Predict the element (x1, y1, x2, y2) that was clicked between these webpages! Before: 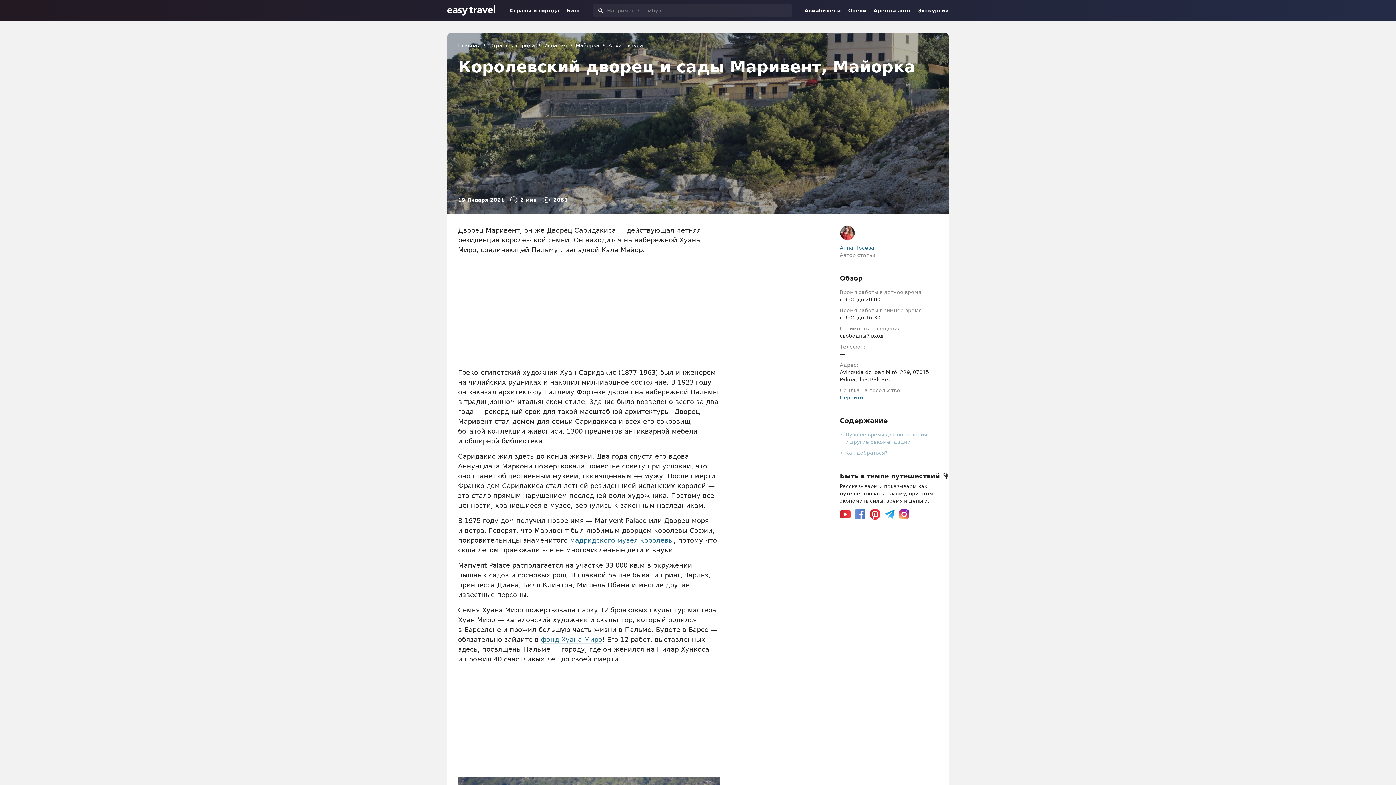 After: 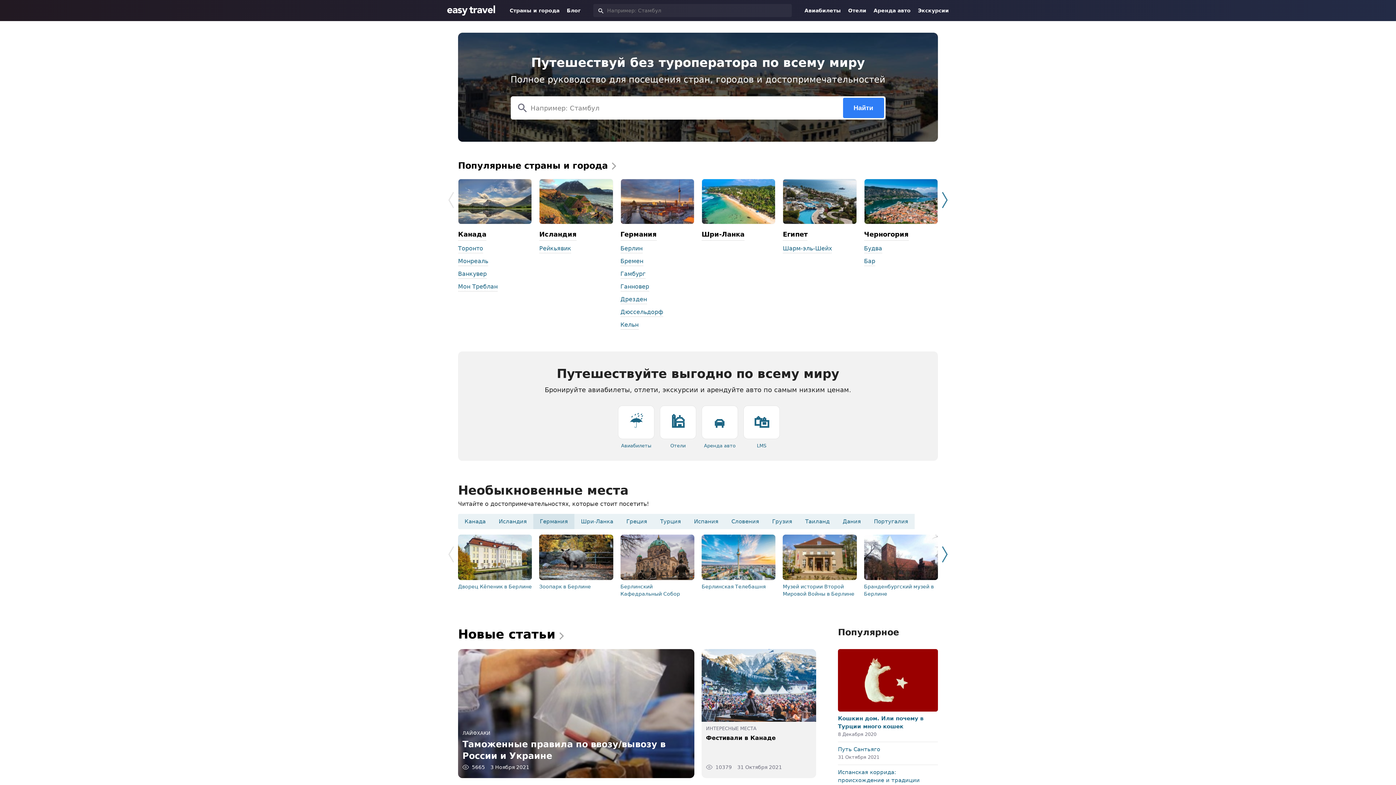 Action: bbox: (458, 41, 480, 49) label: Главная